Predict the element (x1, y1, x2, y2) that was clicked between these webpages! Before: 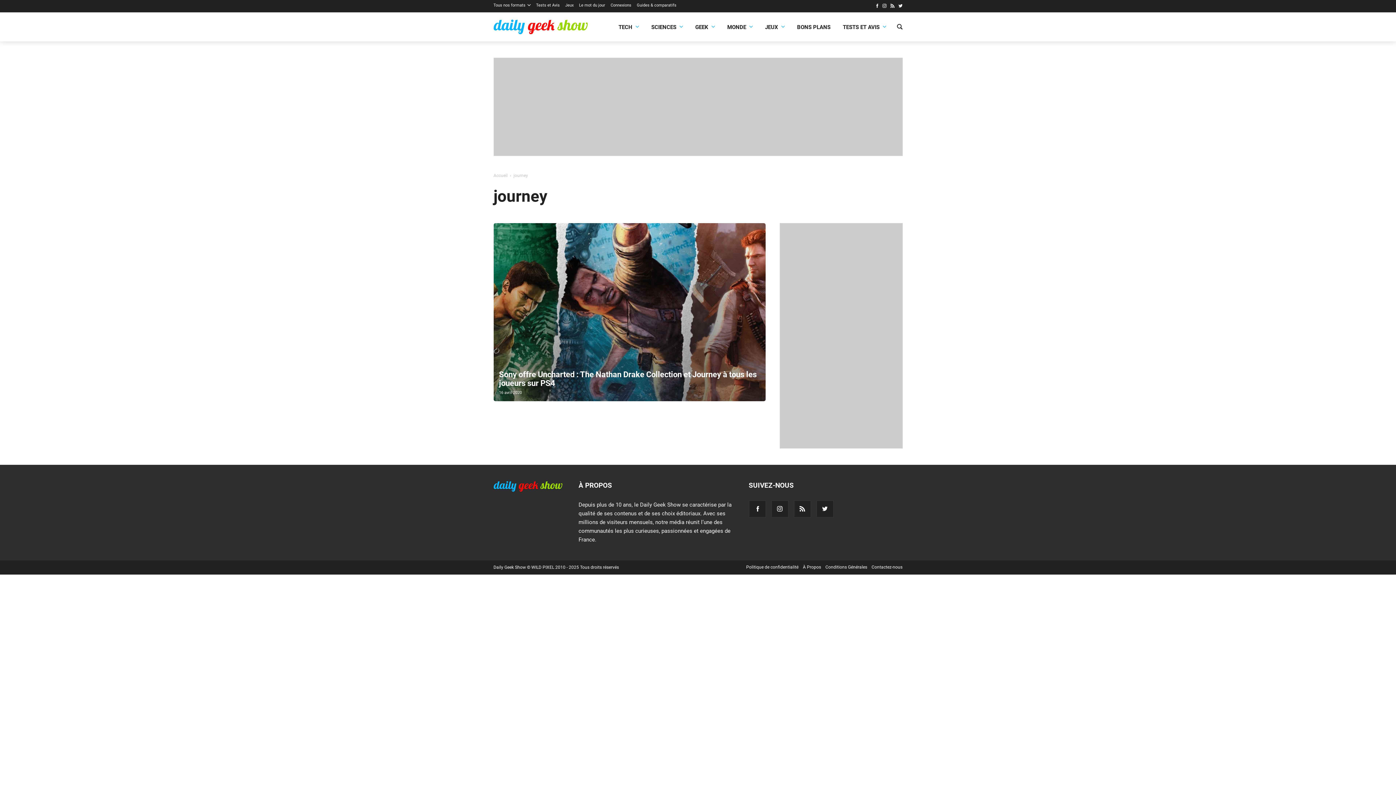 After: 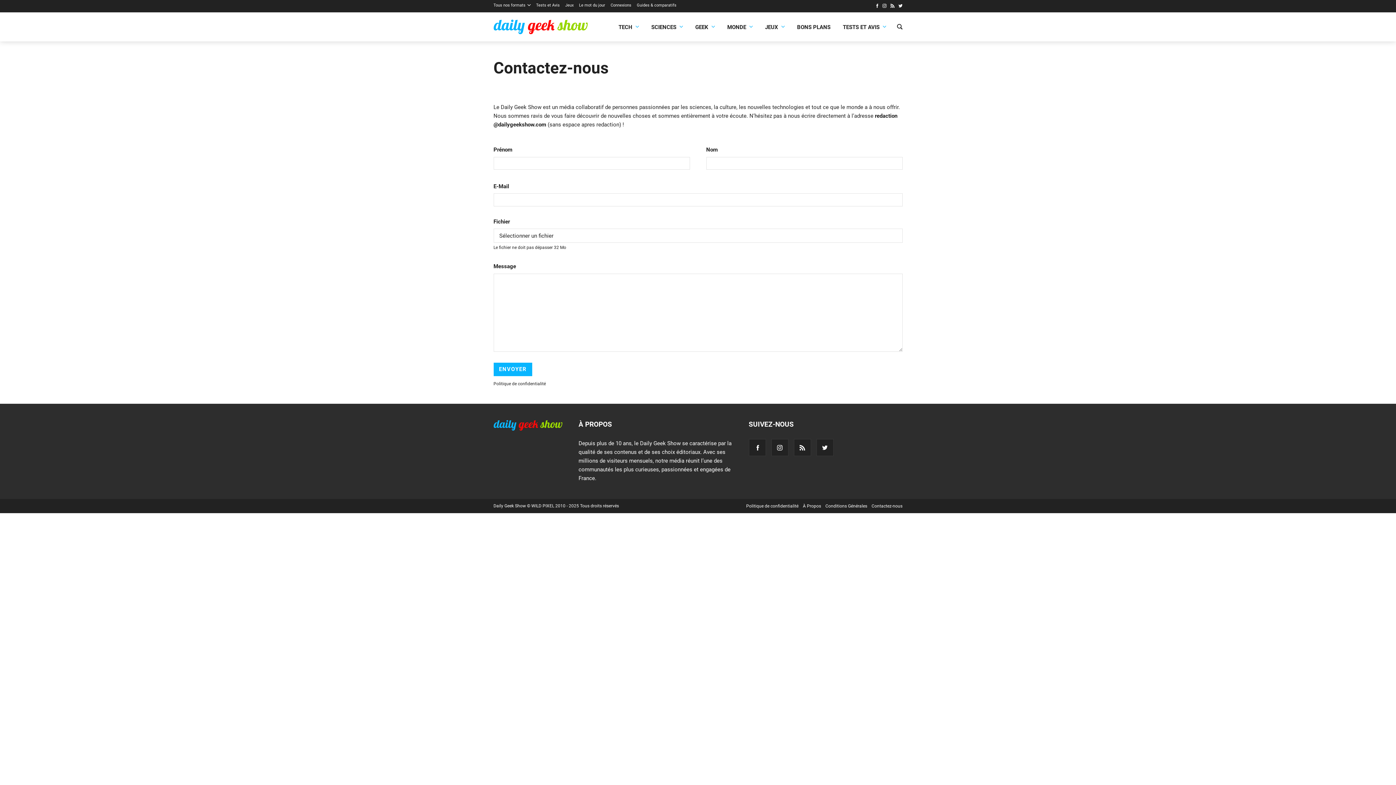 Action: bbox: (871, 564, 902, 570) label: Contactez-nous